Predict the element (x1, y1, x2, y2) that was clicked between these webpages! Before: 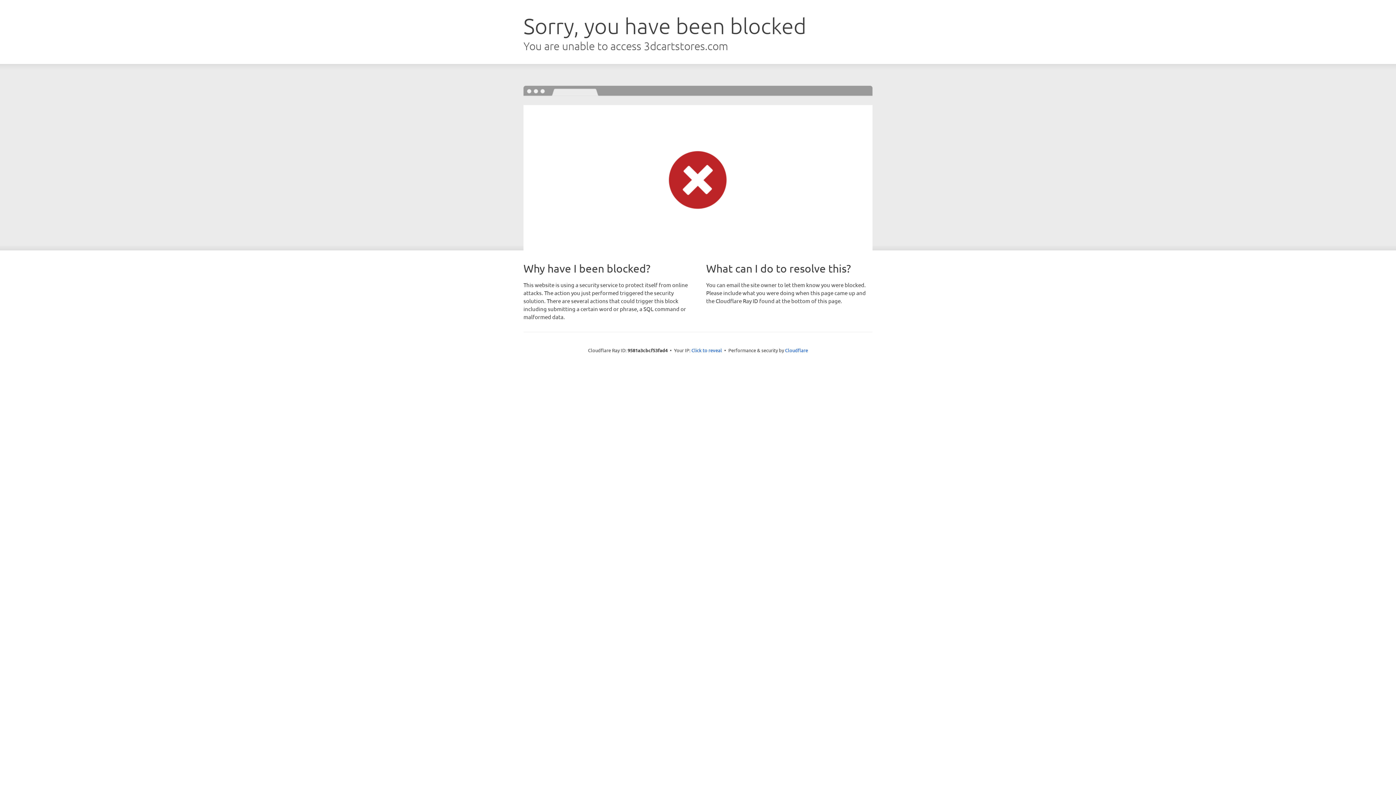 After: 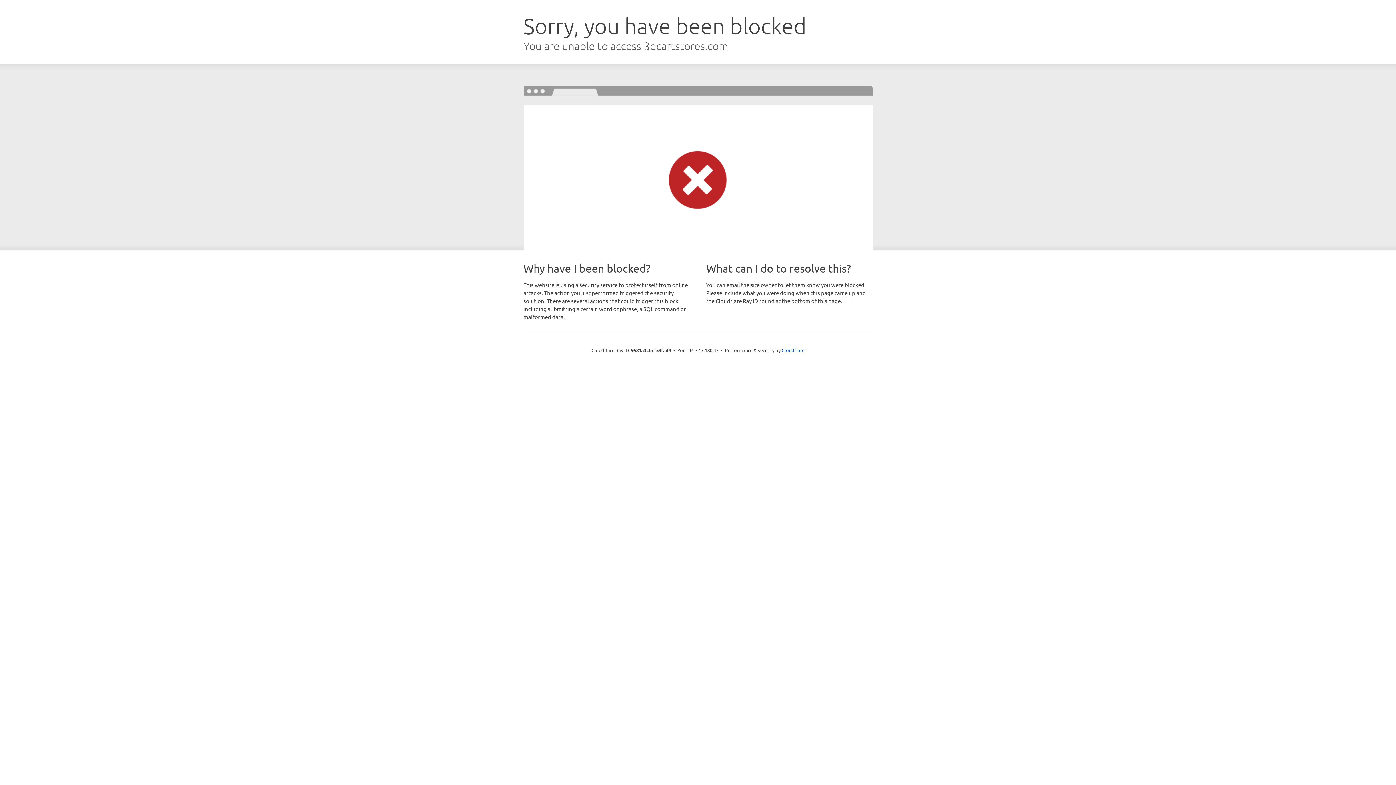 Action: label: Click to reveal bbox: (691, 346, 722, 353)